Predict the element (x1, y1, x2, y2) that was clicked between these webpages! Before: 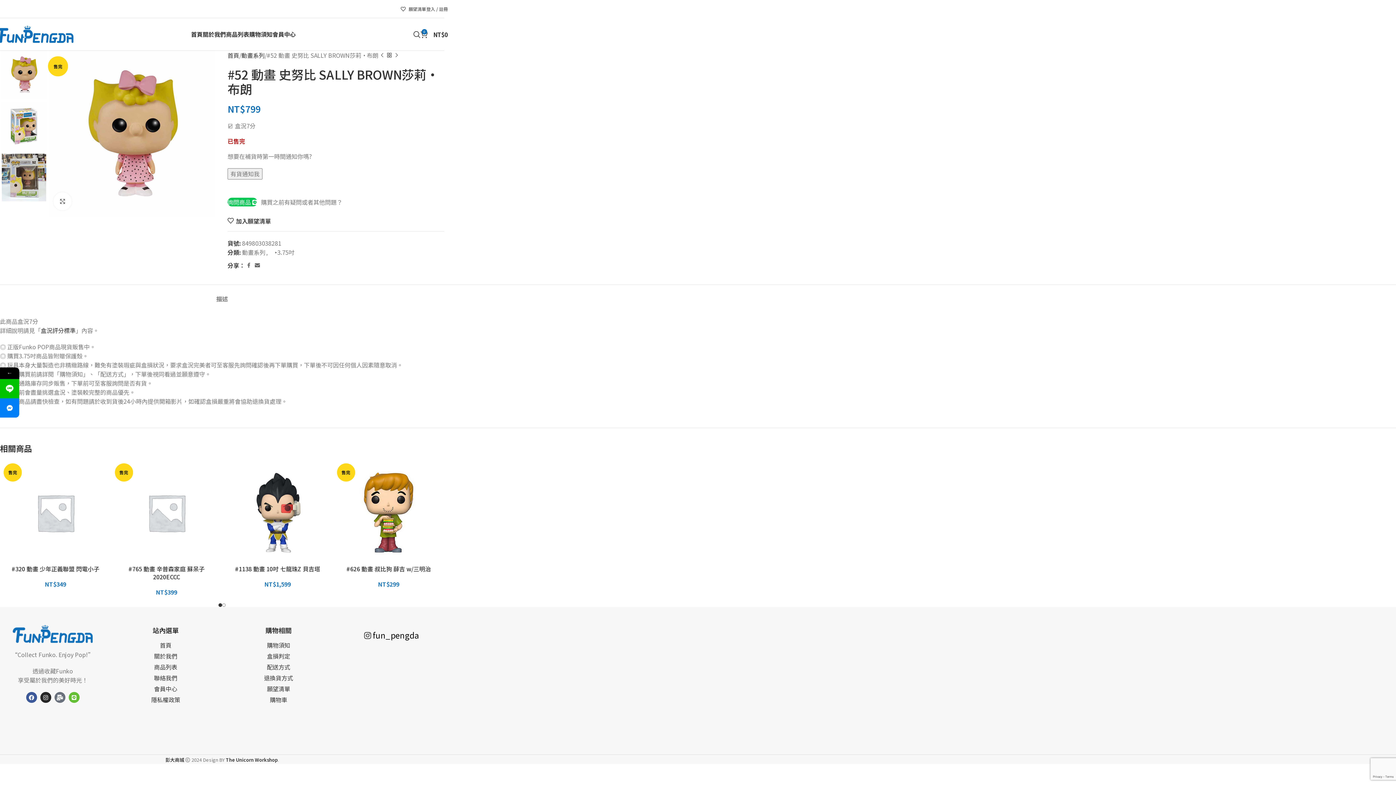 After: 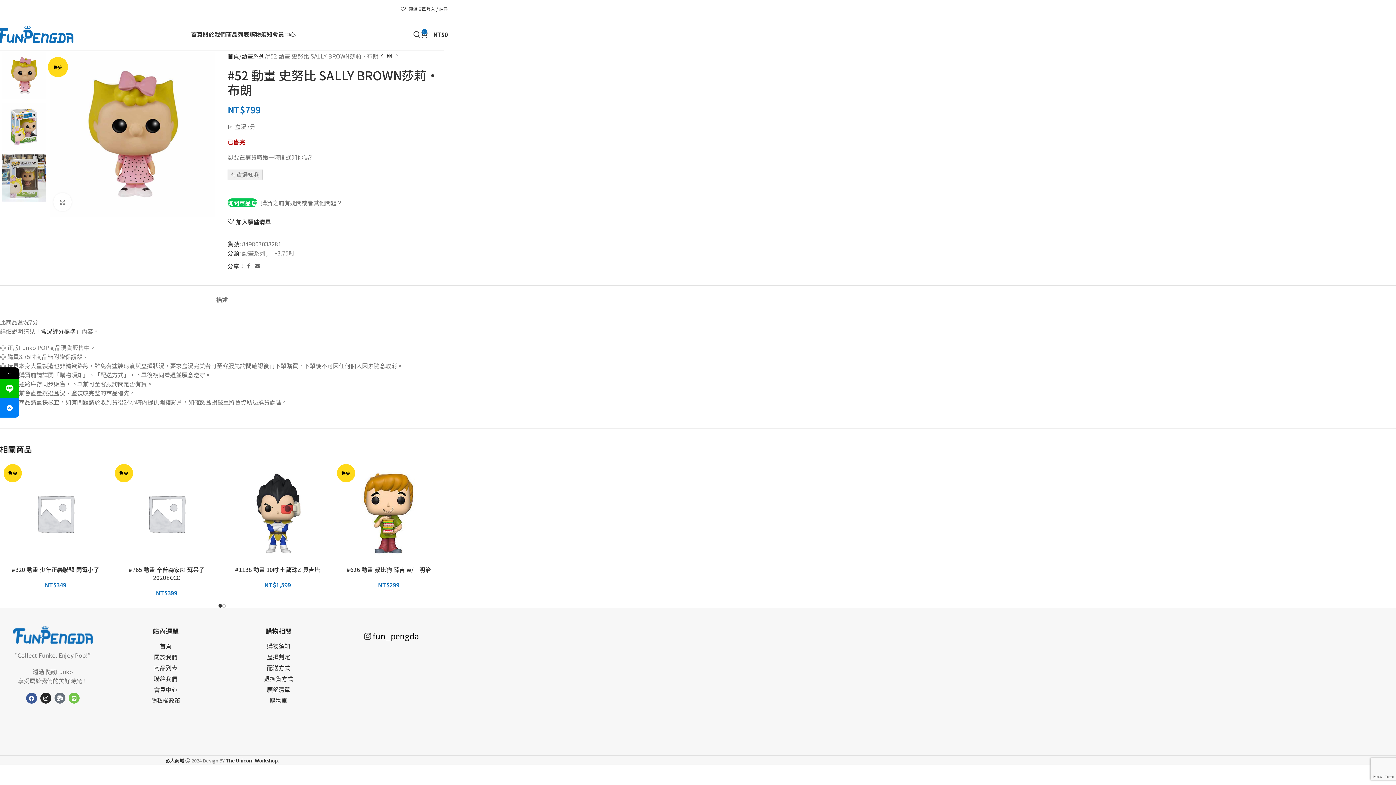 Action: bbox: (68, 692, 79, 703) label: Line